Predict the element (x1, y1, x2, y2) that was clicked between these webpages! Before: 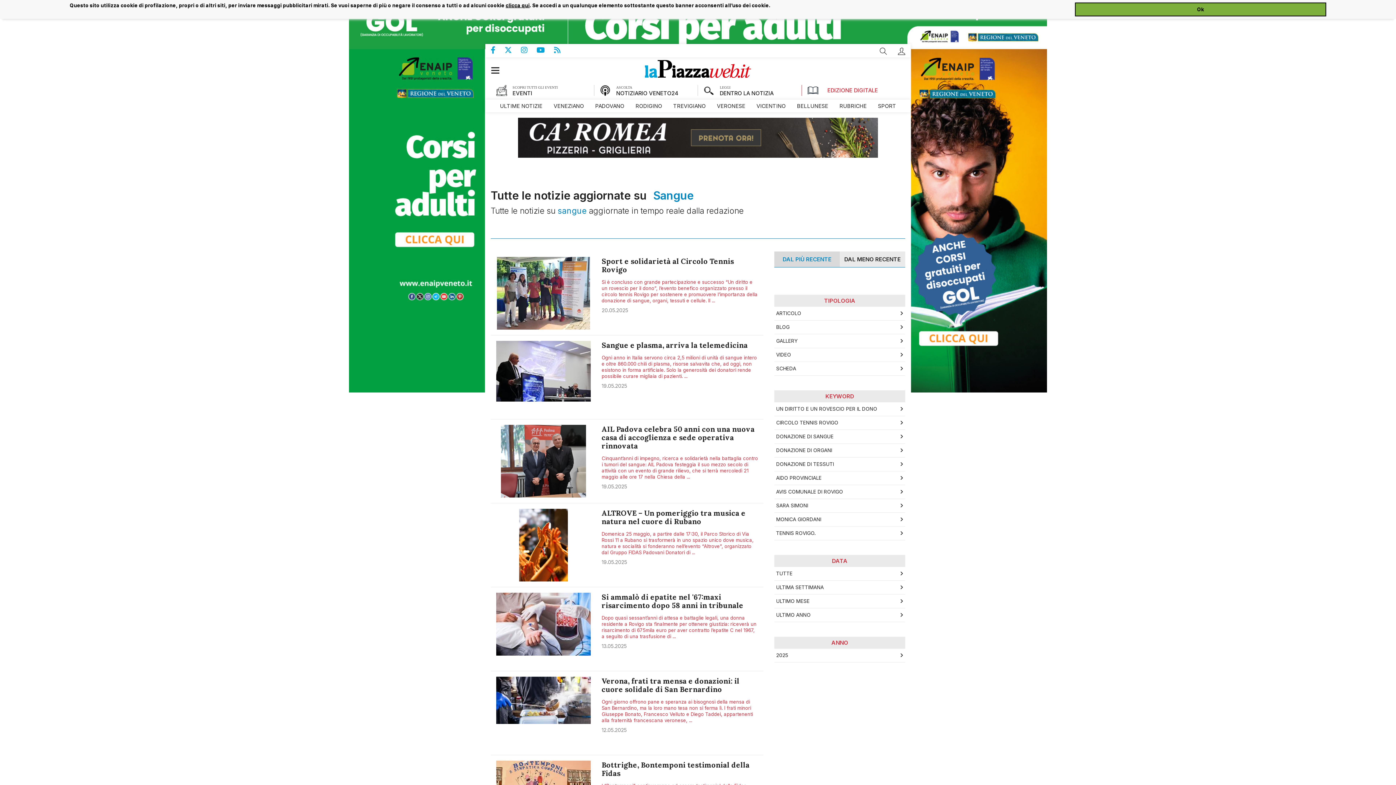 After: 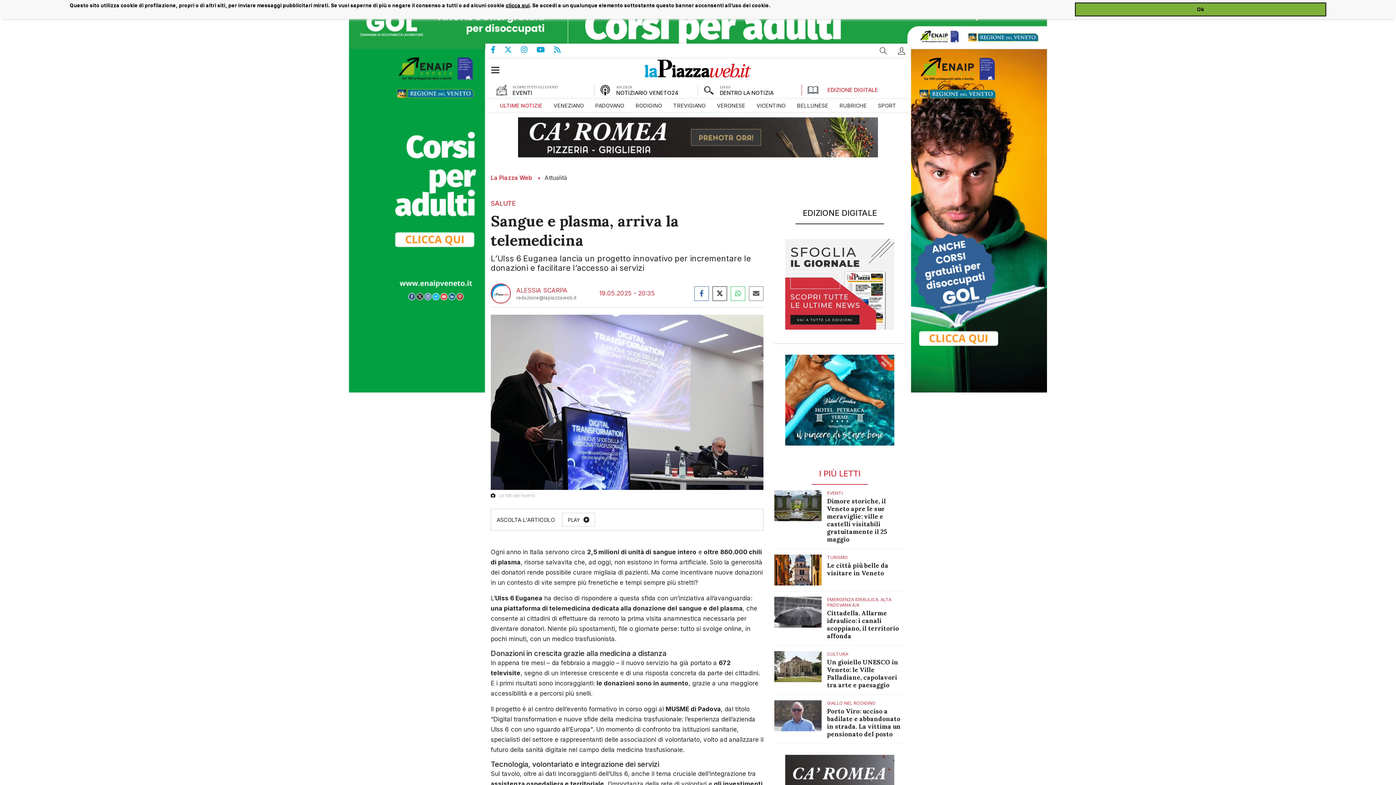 Action: bbox: (601, 382, 627, 389) label: 19.05.2025